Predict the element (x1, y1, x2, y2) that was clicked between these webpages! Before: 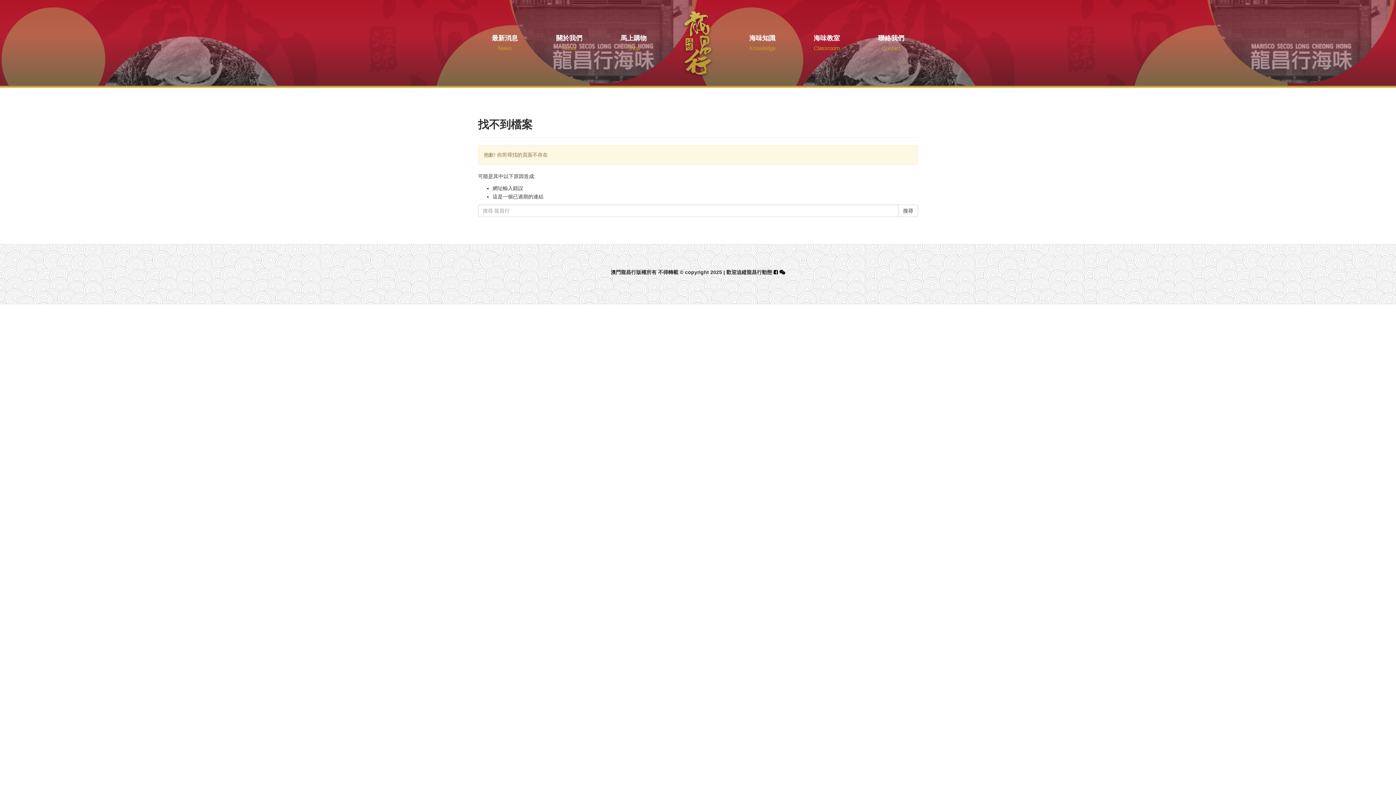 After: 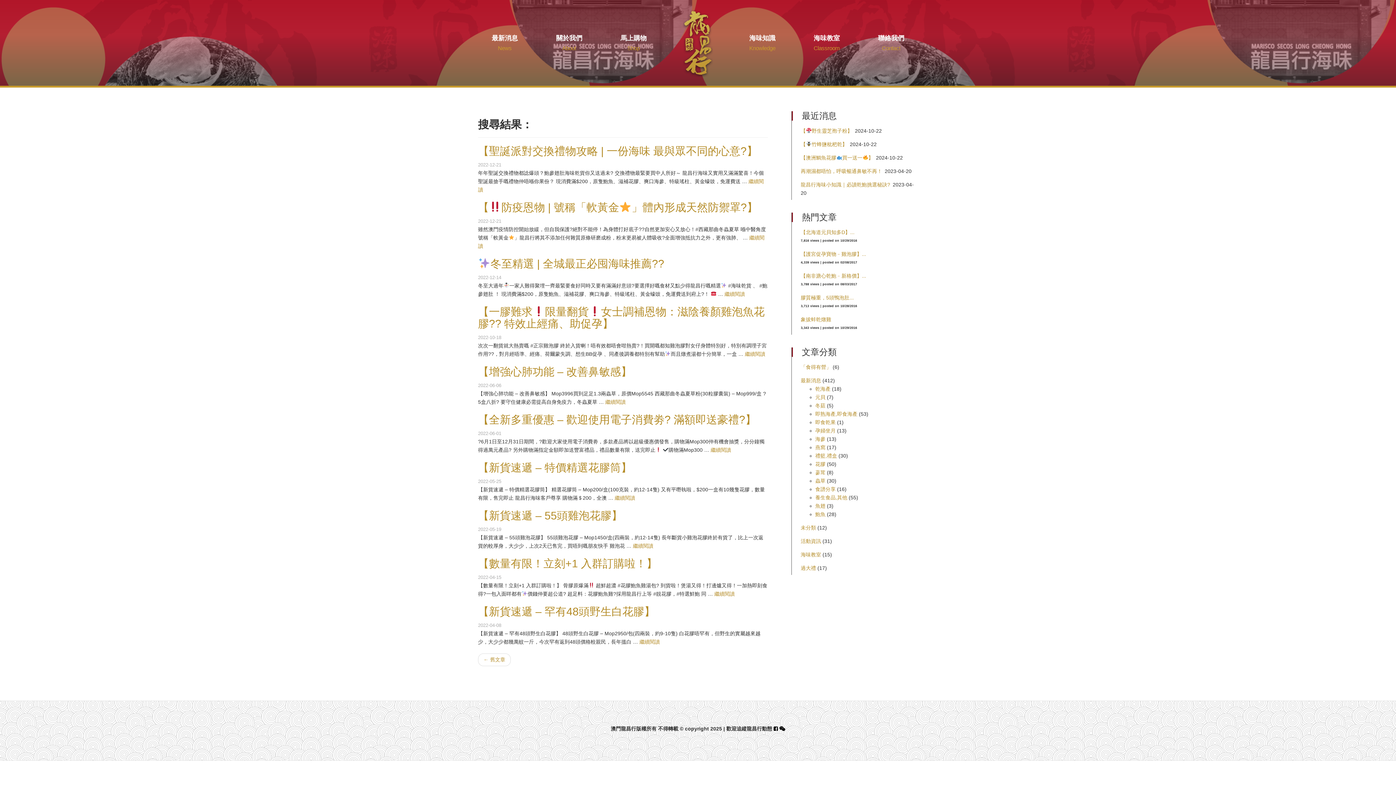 Action: bbox: (898, 204, 918, 217) label: 搜尋